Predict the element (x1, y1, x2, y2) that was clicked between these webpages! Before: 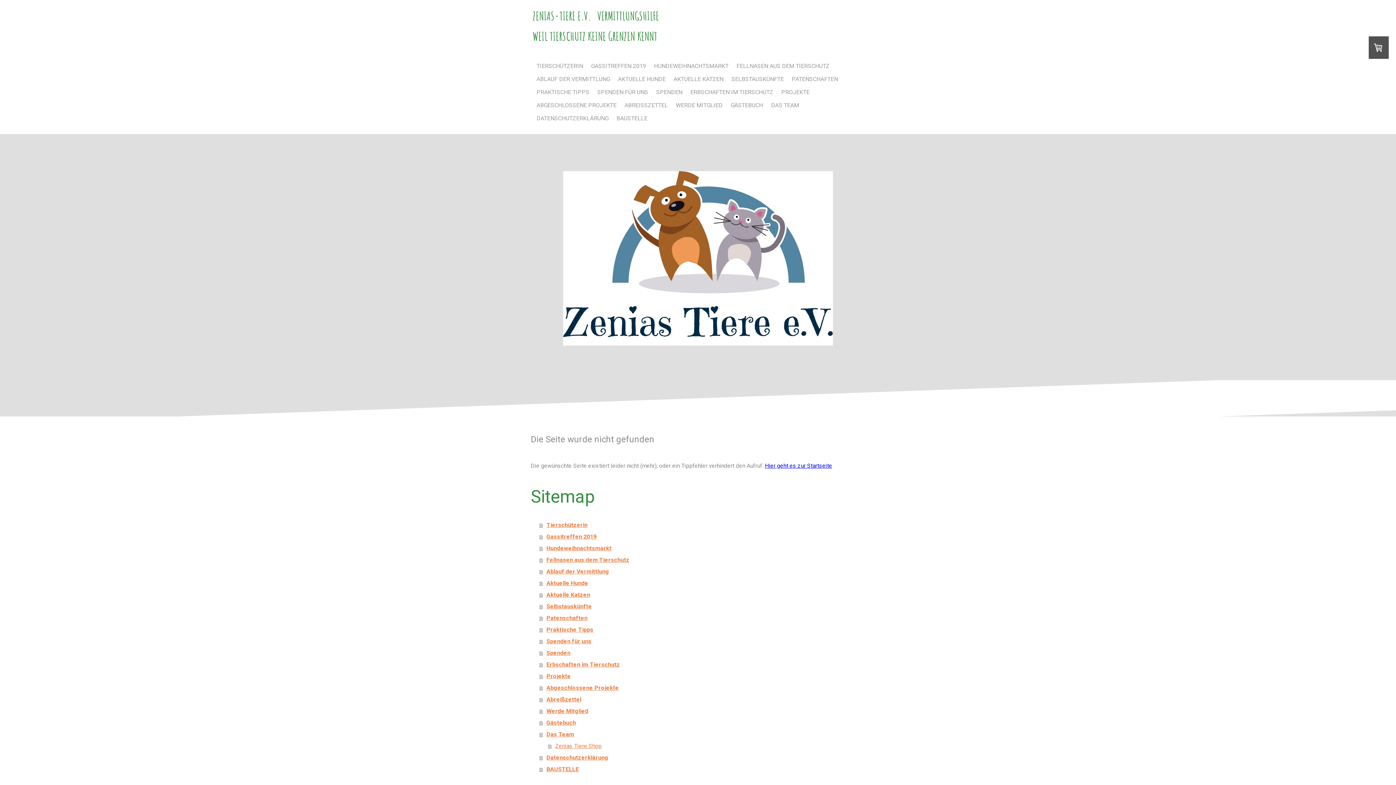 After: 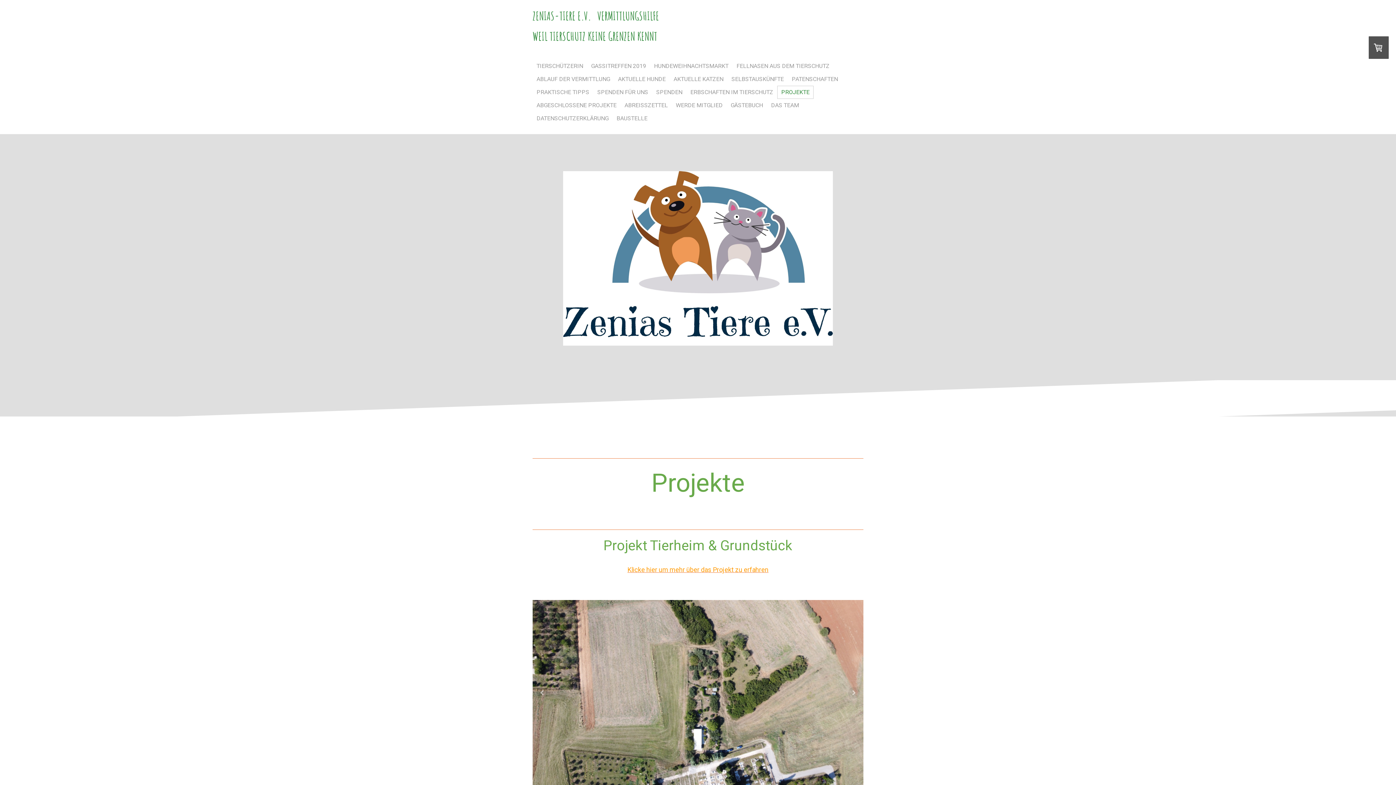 Action: bbox: (539, 670, 865, 682) label: Projekte